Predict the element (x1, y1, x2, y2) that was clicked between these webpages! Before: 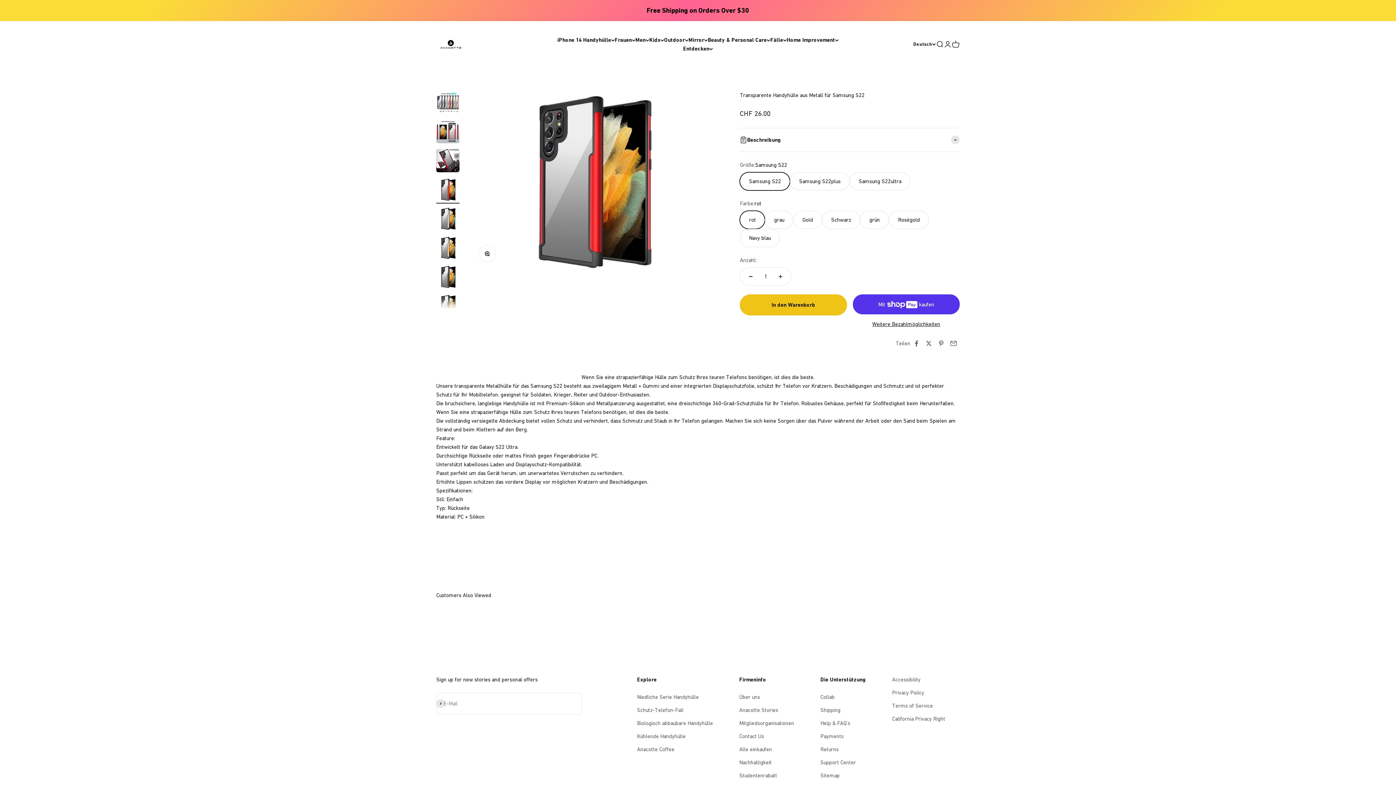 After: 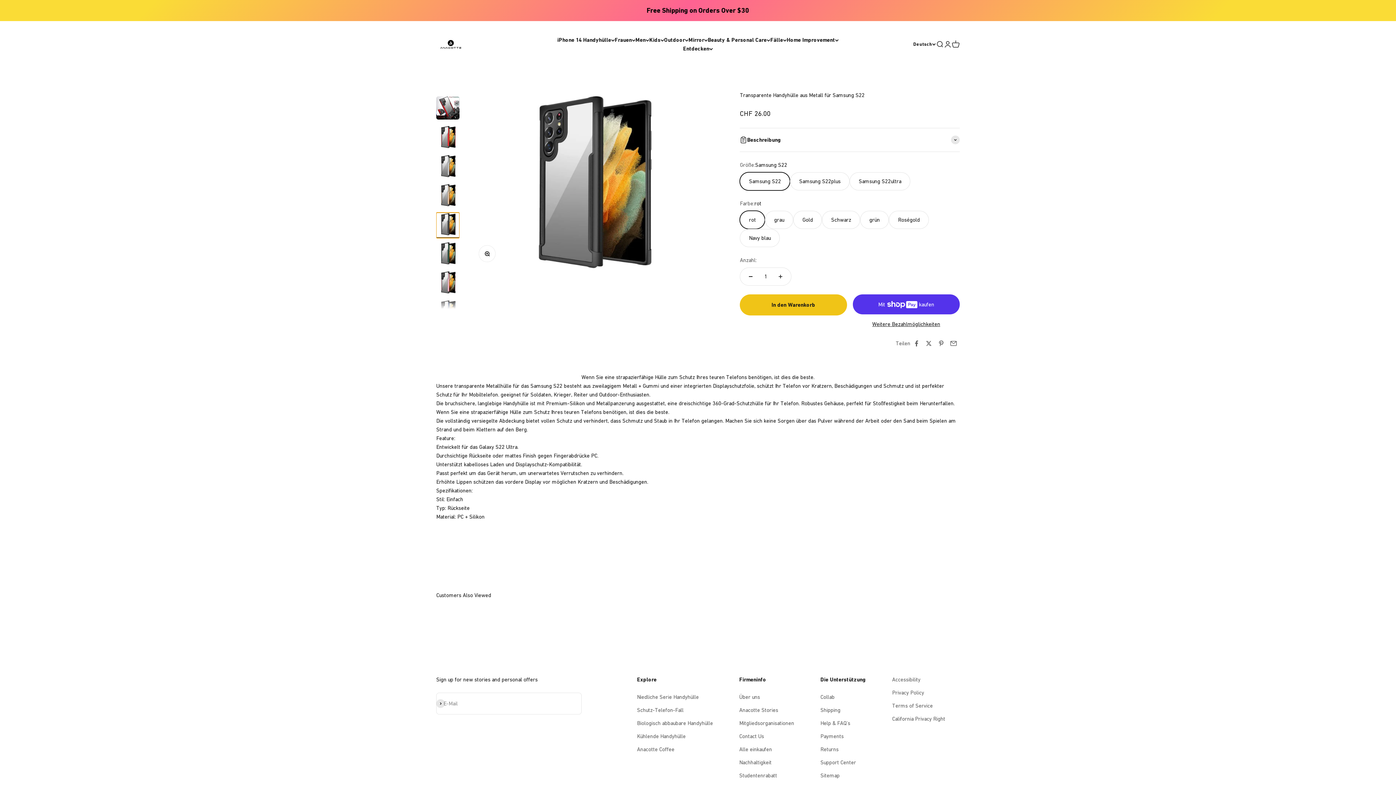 Action: label: Gehe zu Element 7 bbox: (436, 265, 459, 290)